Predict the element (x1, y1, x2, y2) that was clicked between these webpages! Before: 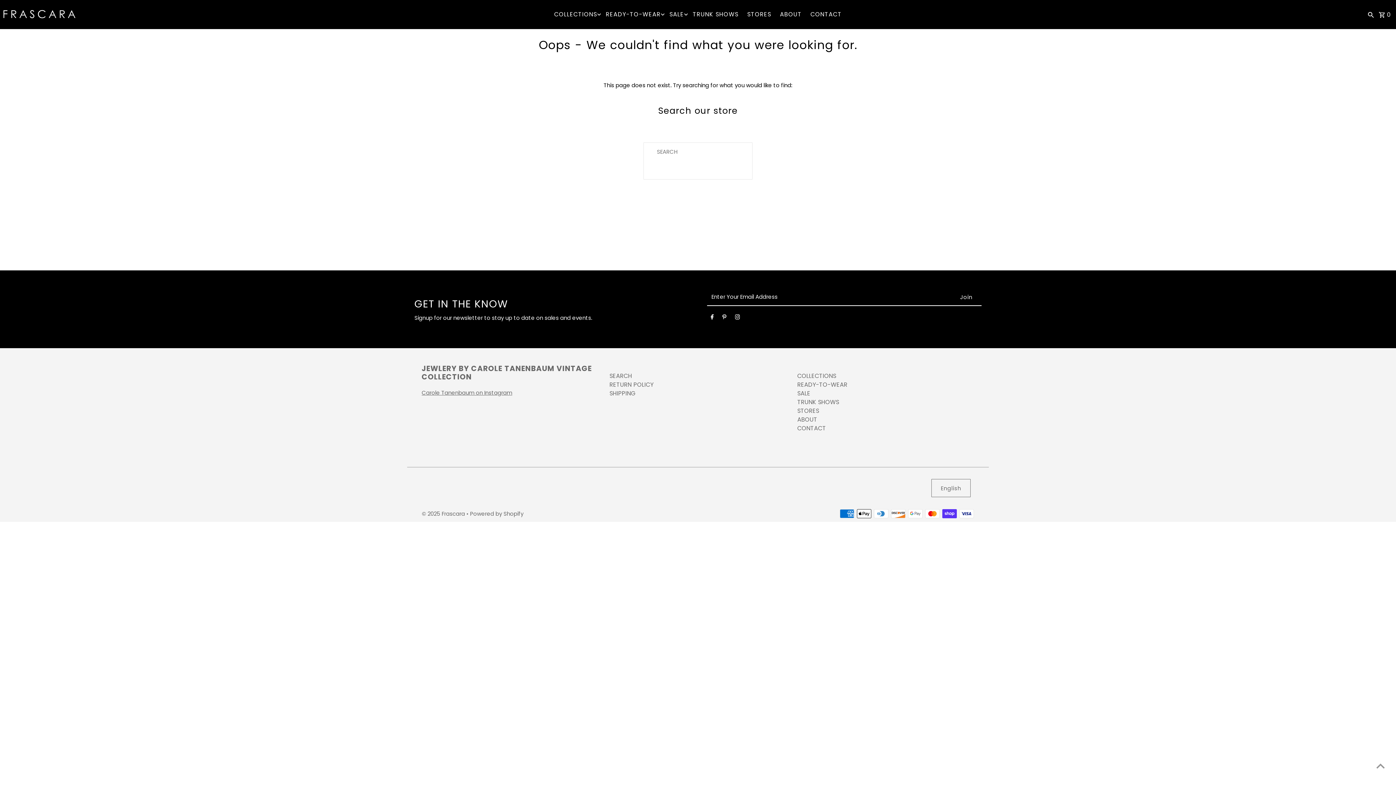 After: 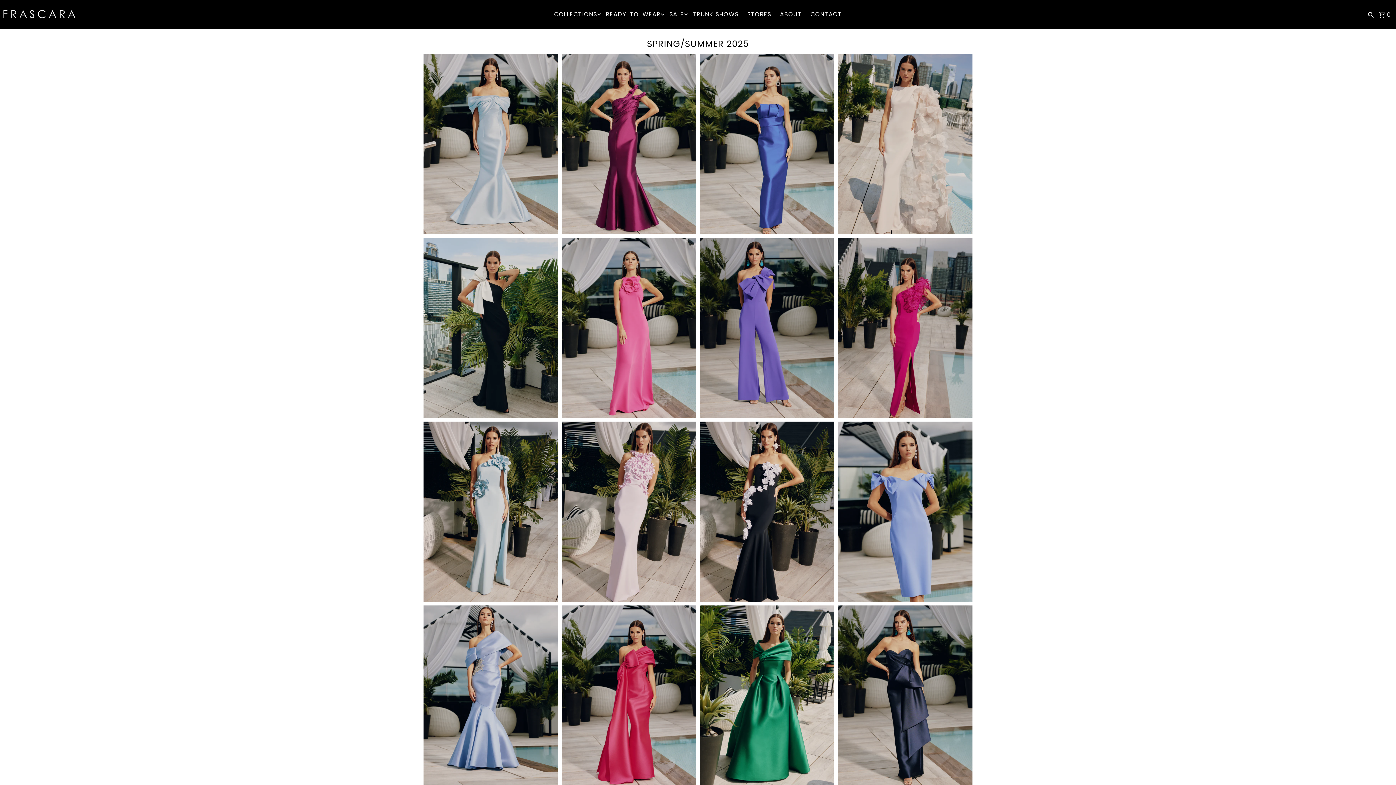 Action: label: COLLECTIONS bbox: (797, 372, 836, 380)